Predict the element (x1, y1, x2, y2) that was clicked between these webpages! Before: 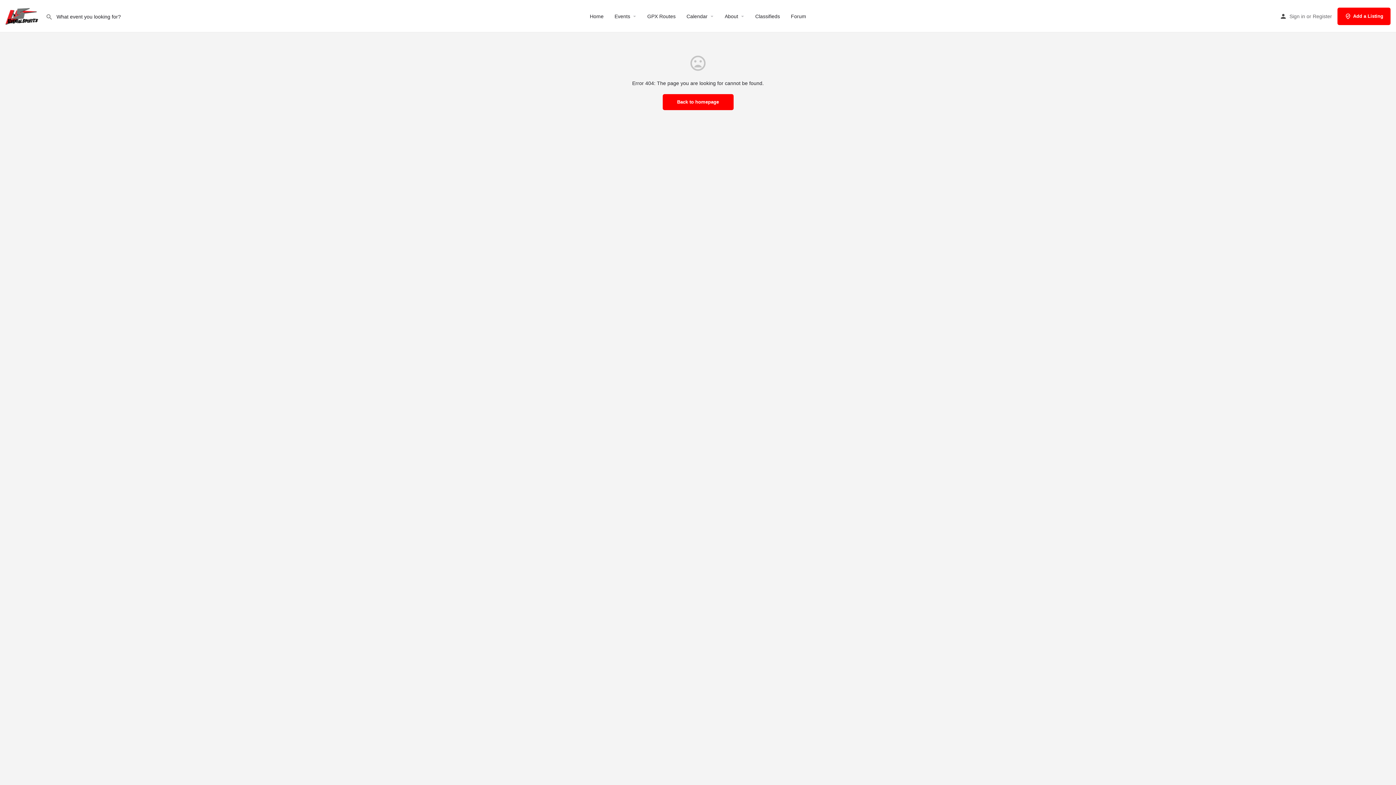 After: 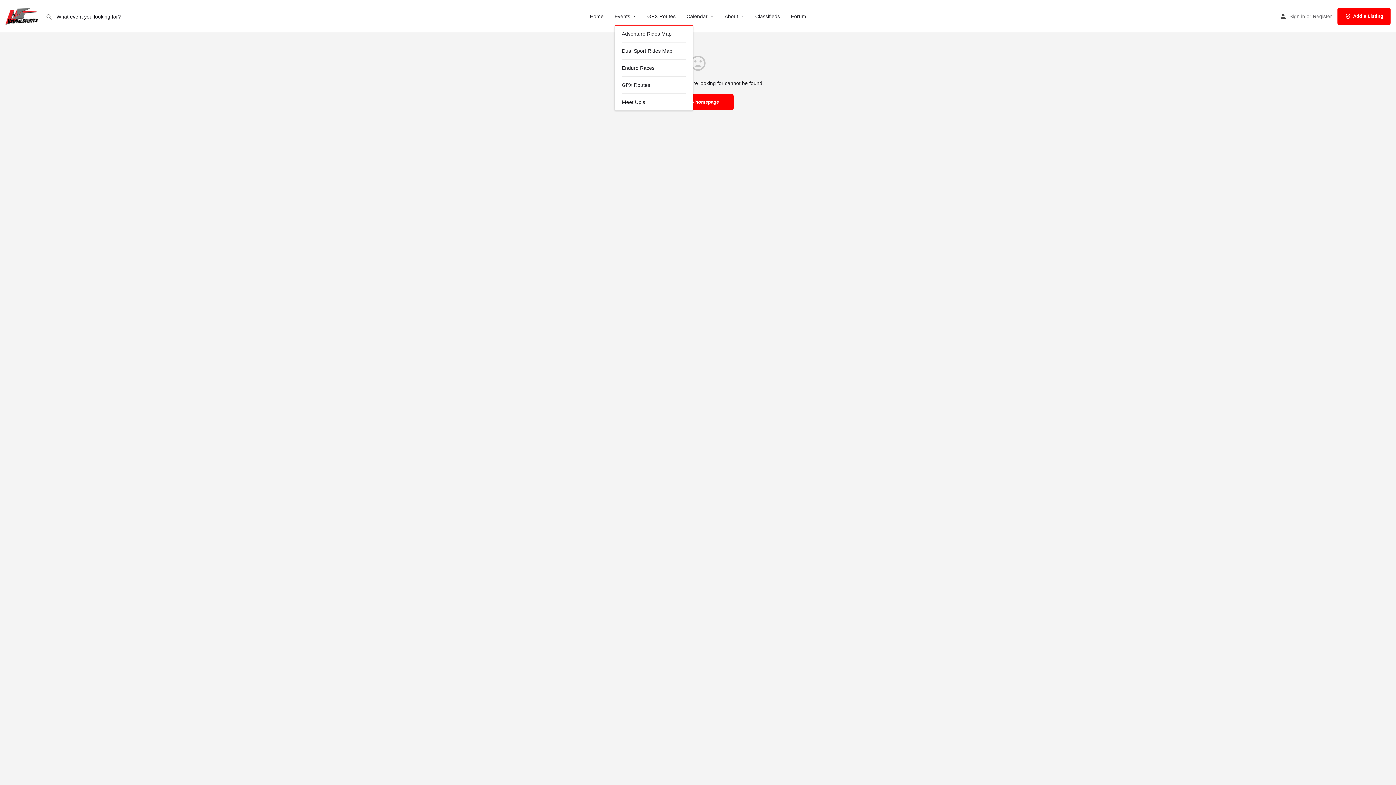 Action: bbox: (614, 12, 630, 19) label: Events